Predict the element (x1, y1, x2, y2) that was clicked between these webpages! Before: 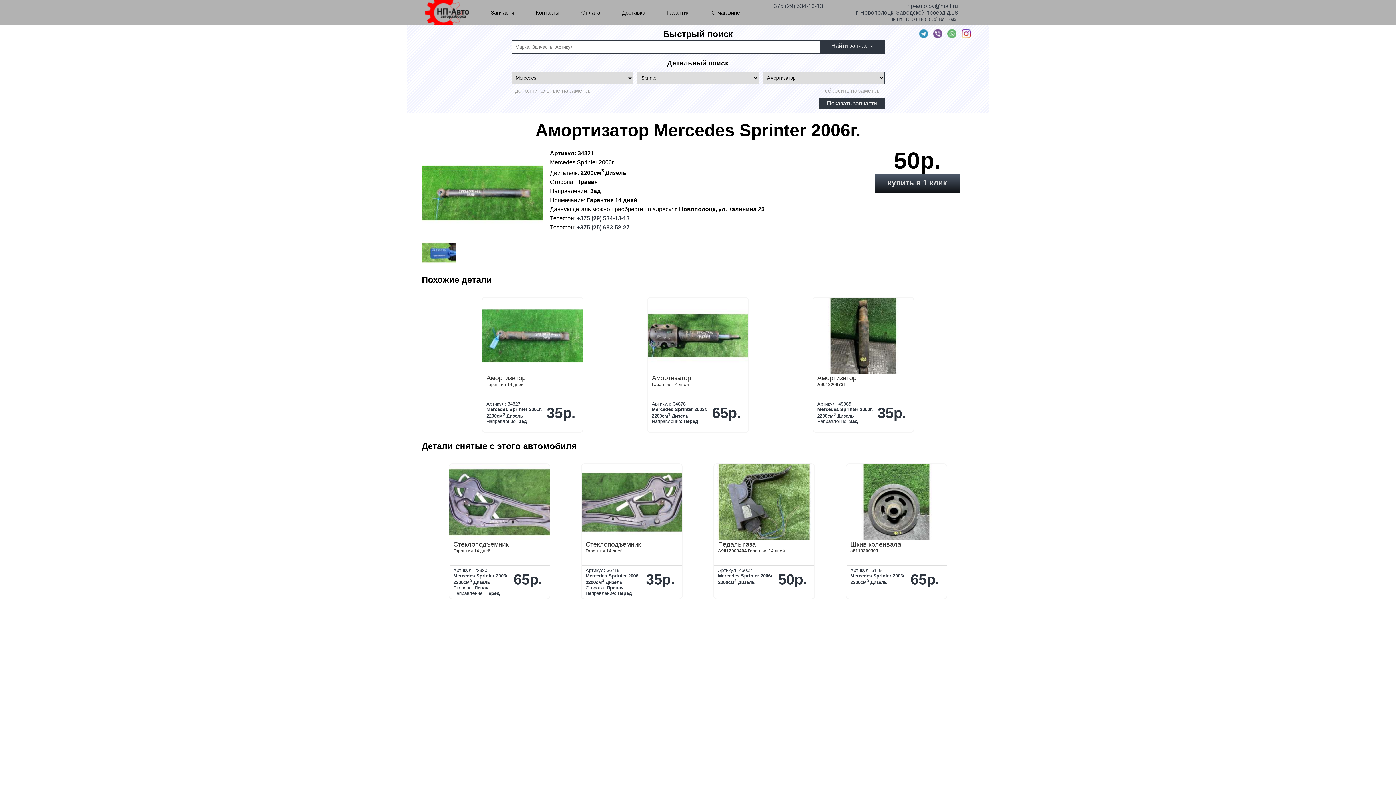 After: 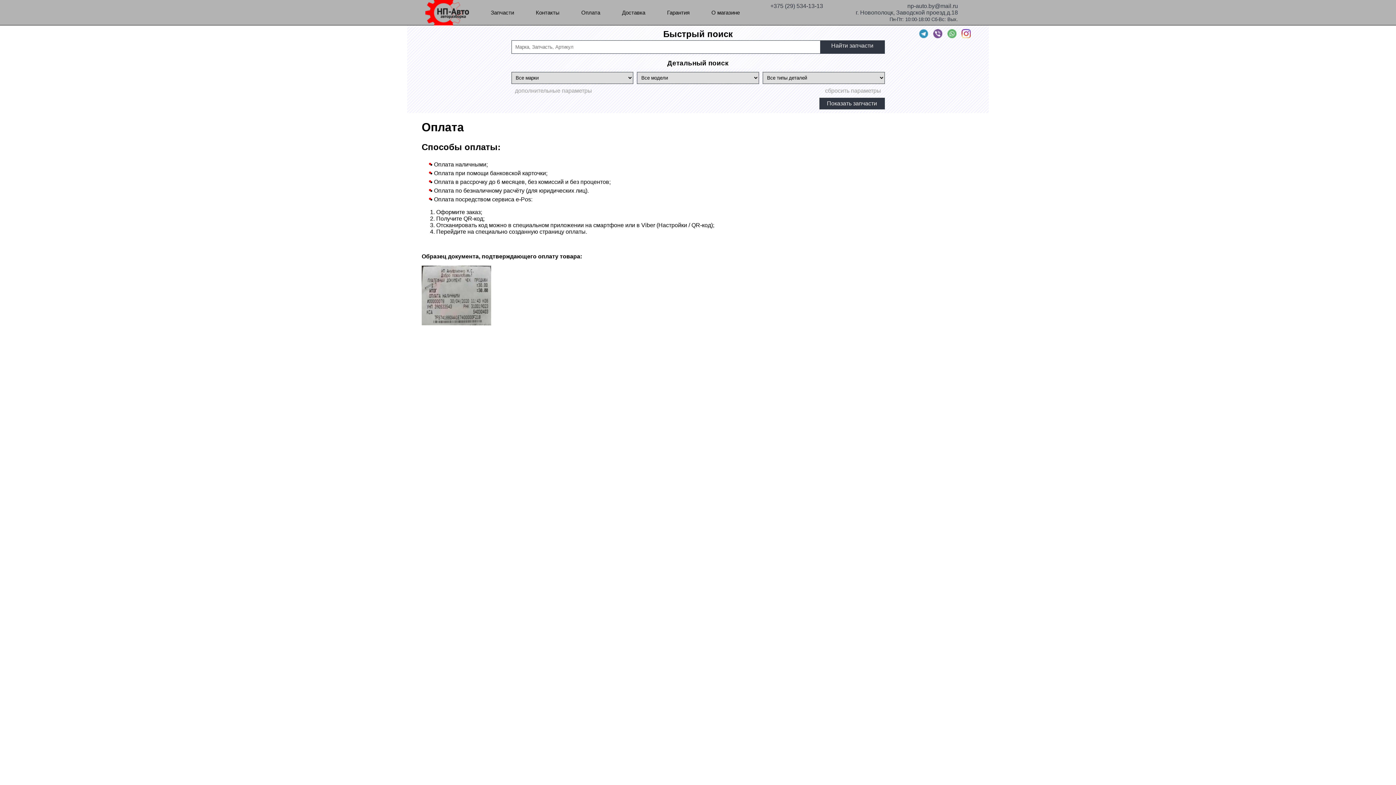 Action: label: Оплата bbox: (570, 5, 611, 19)